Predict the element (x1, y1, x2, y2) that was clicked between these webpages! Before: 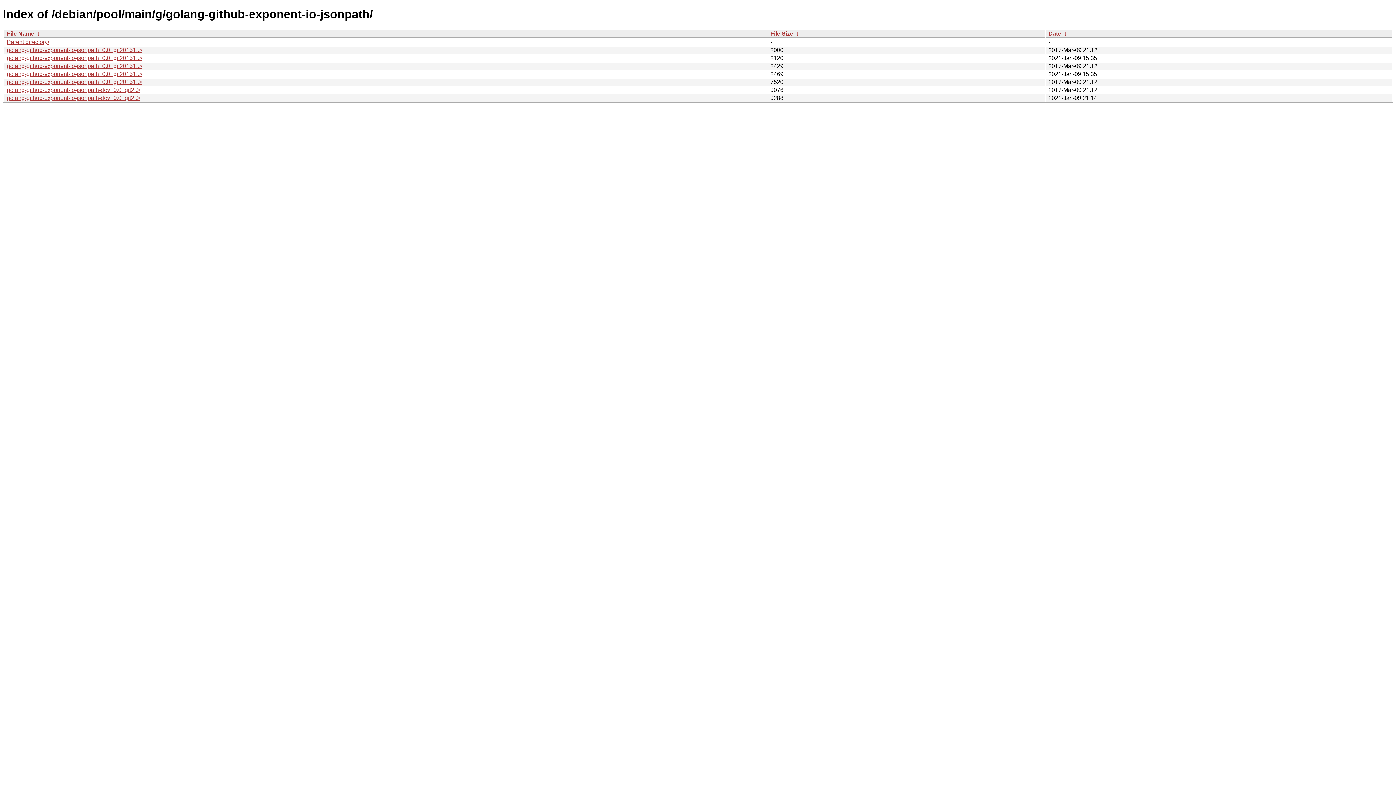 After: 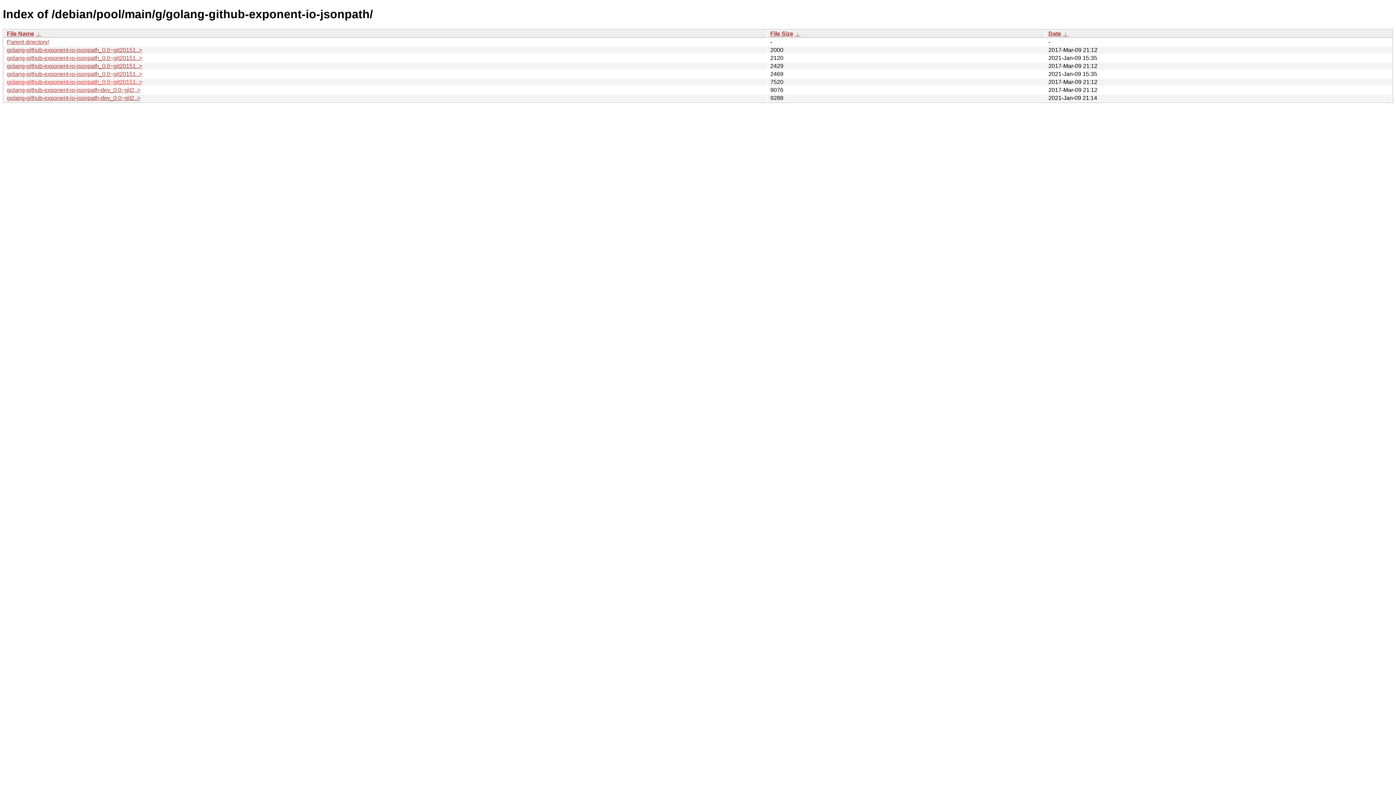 Action: bbox: (6, 78, 142, 85) label: golang-github-exponent-io-jsonpath_0.0~git20151..>